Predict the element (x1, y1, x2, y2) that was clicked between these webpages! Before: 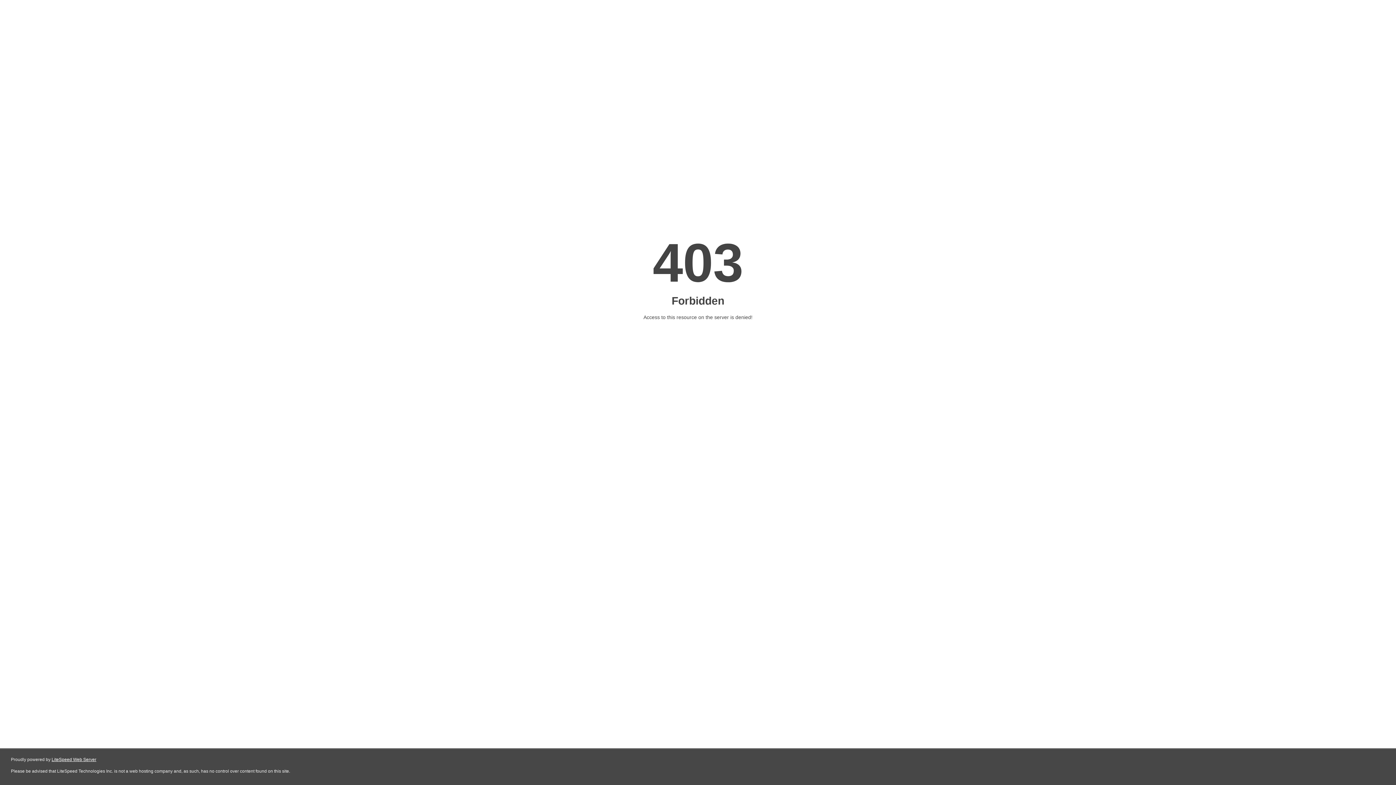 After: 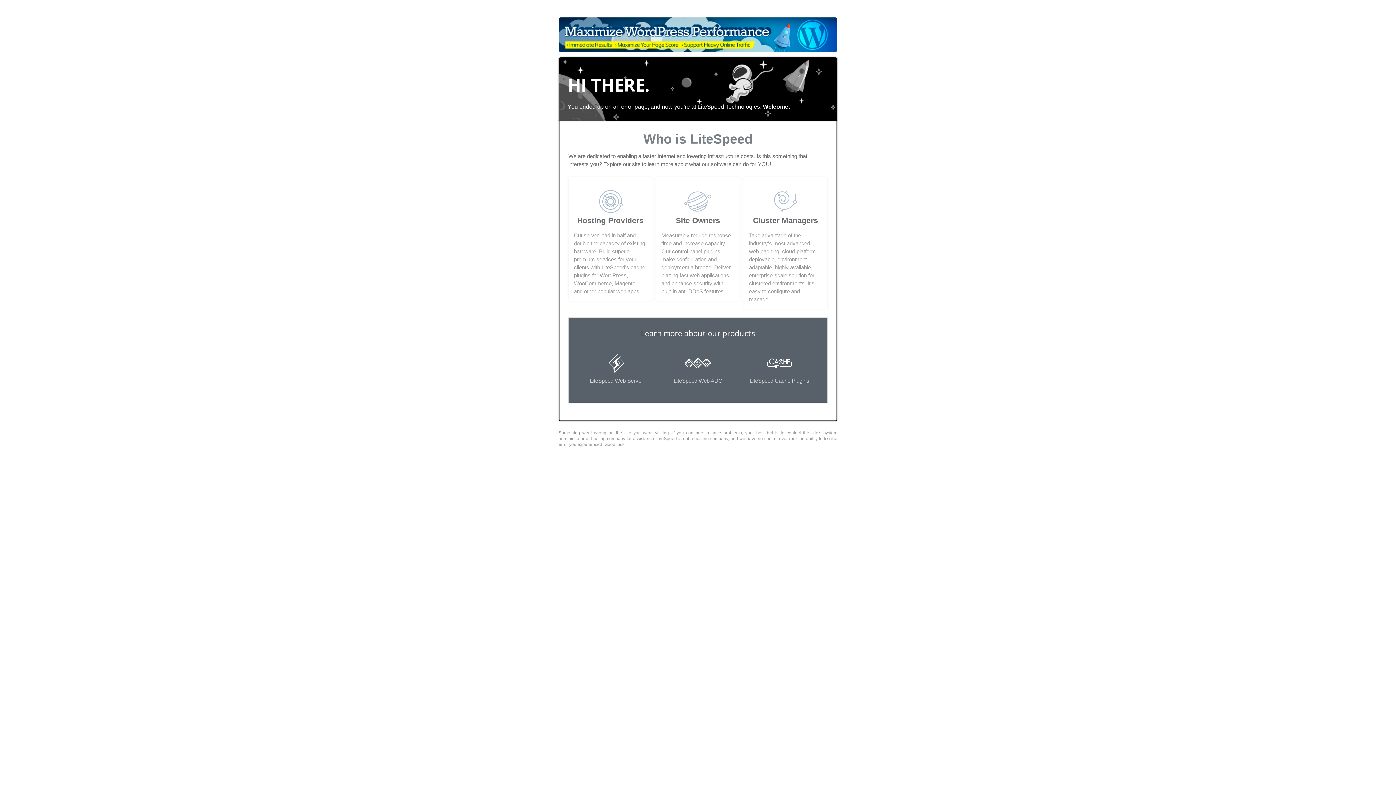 Action: bbox: (51, 757, 96, 762) label: LiteSpeed Web Server